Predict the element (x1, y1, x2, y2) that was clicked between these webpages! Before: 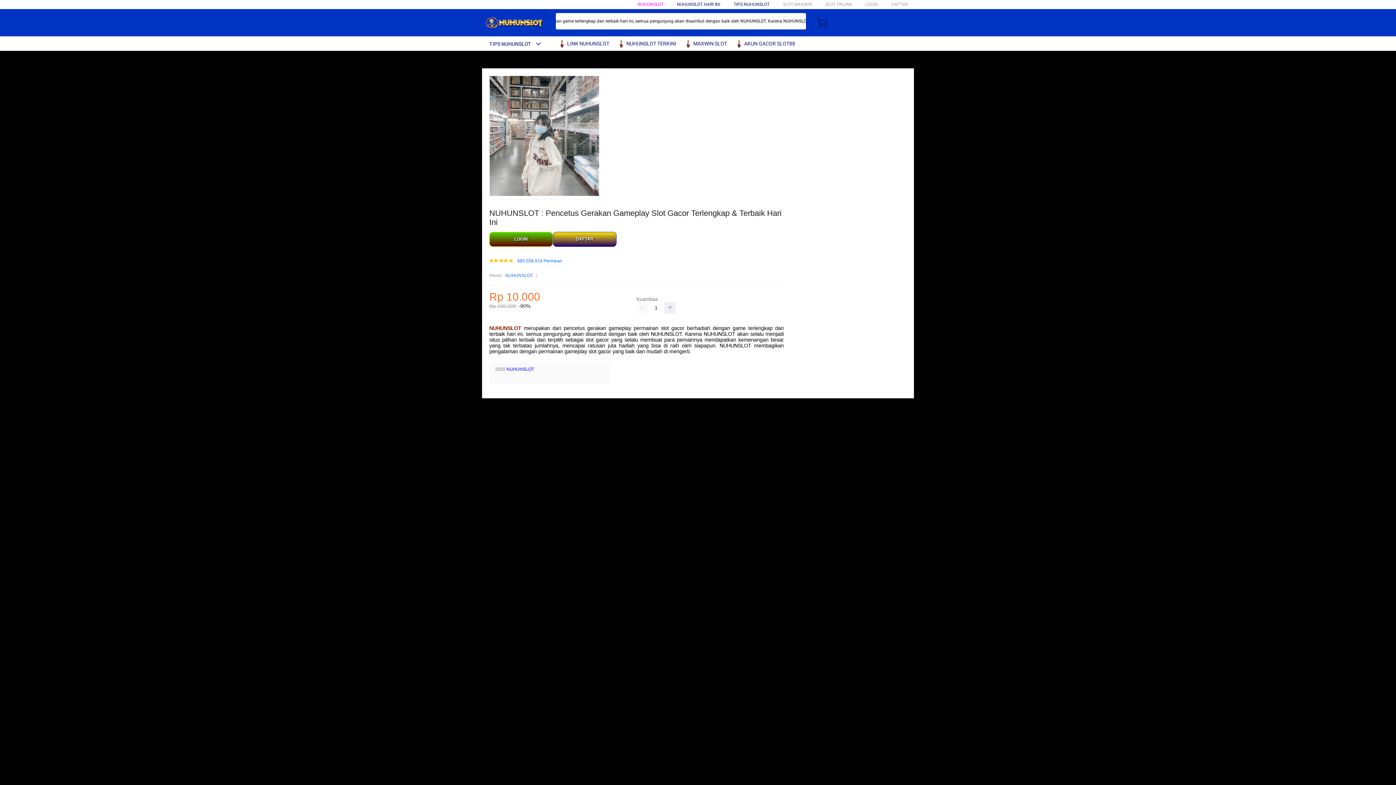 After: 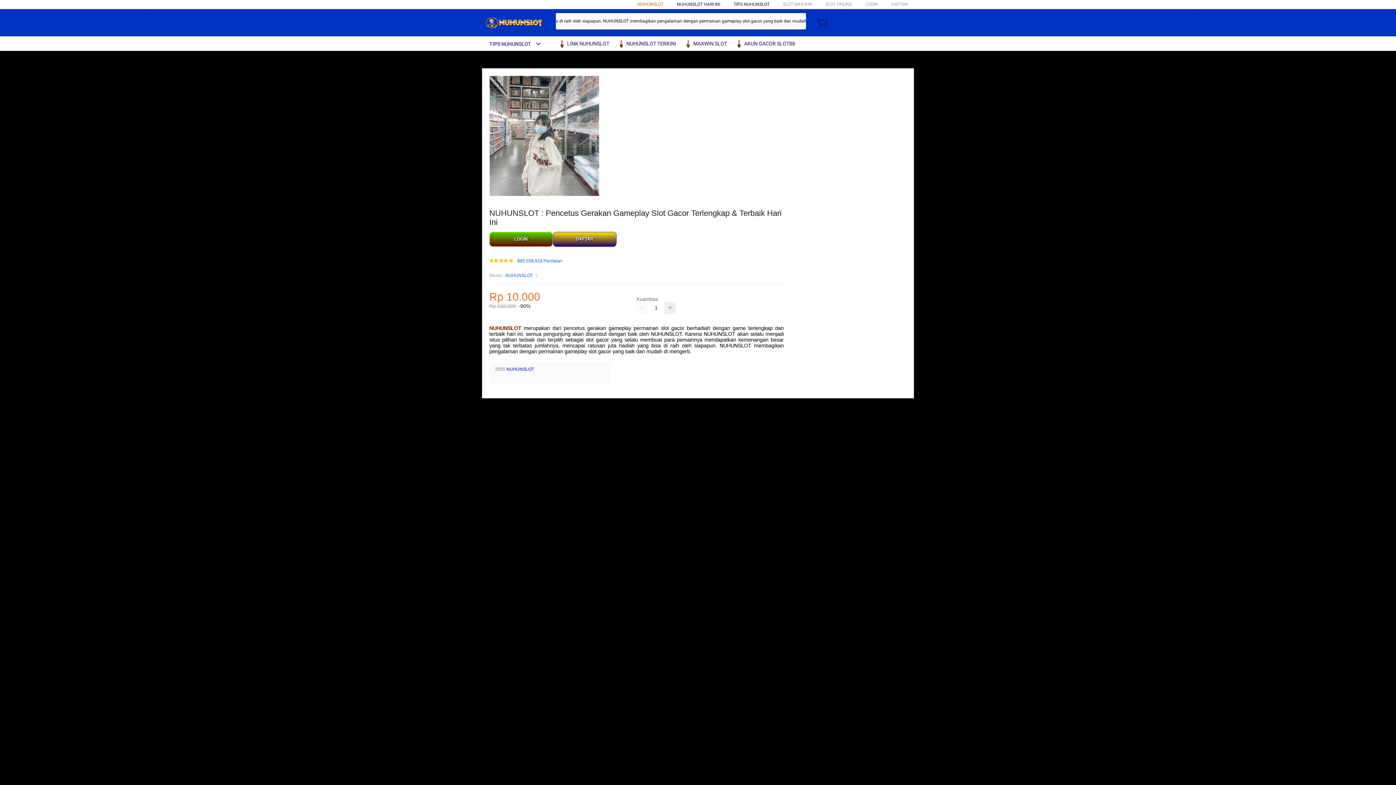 Action: label: NUHUNSLOT bbox: (637, 1, 663, 6)